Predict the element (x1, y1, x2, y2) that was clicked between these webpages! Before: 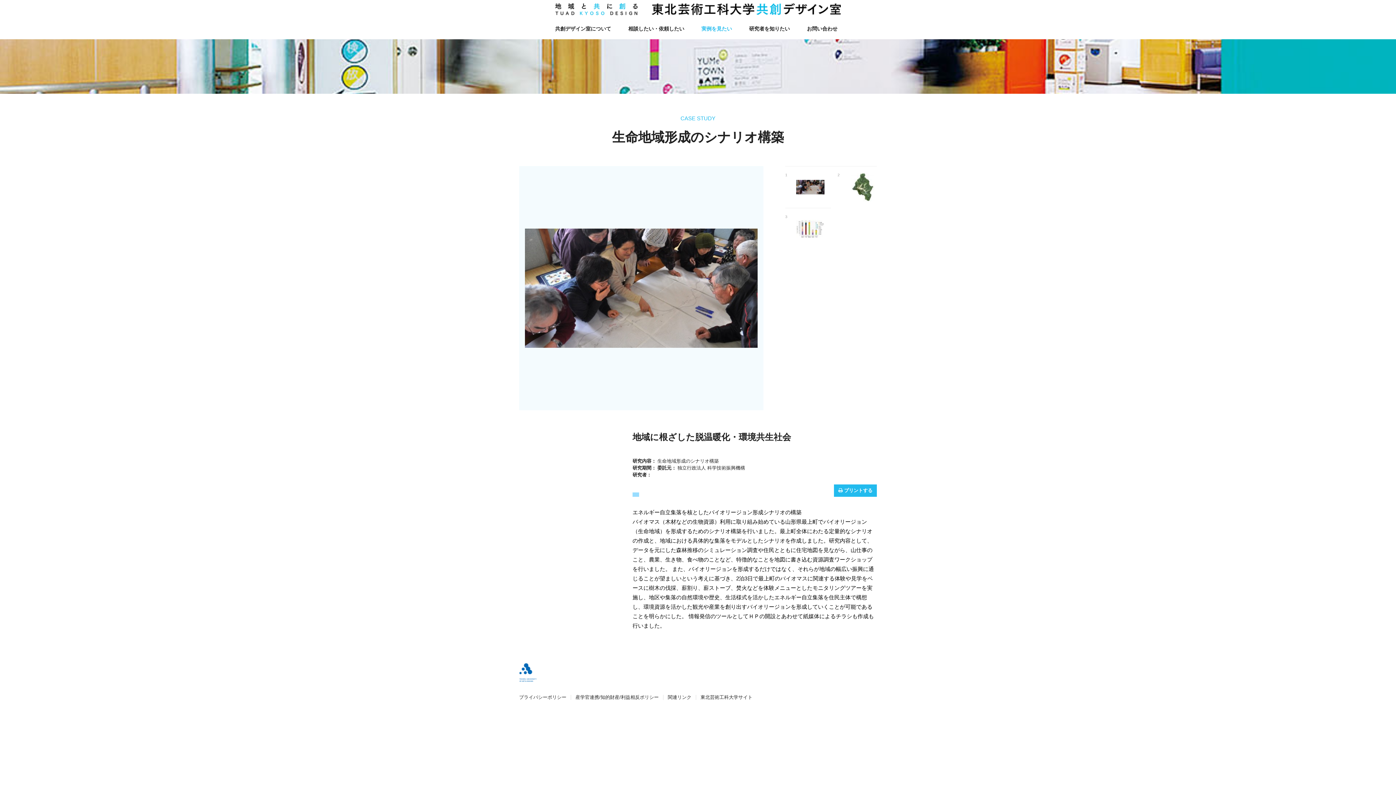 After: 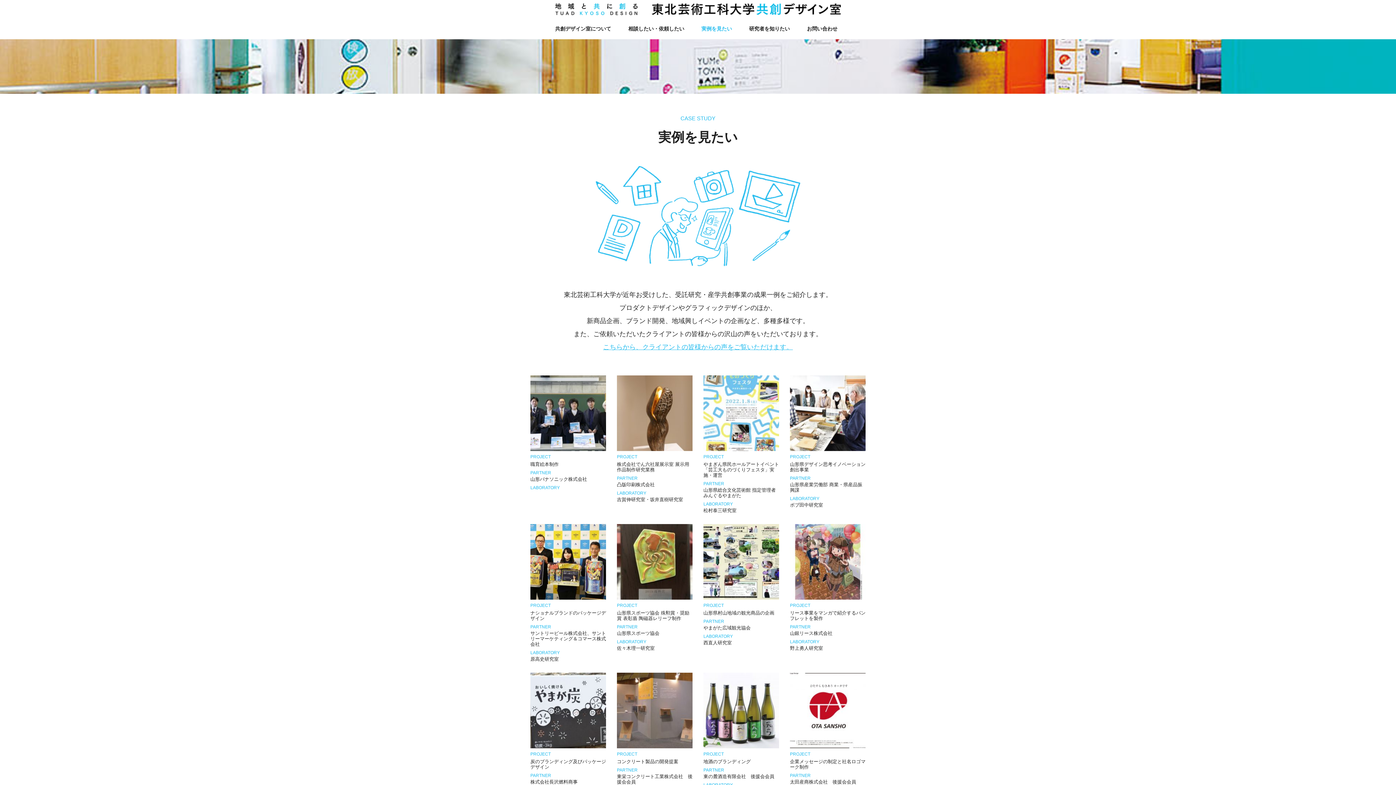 Action: label: 実例を見たい bbox: (701, 25, 732, 31)